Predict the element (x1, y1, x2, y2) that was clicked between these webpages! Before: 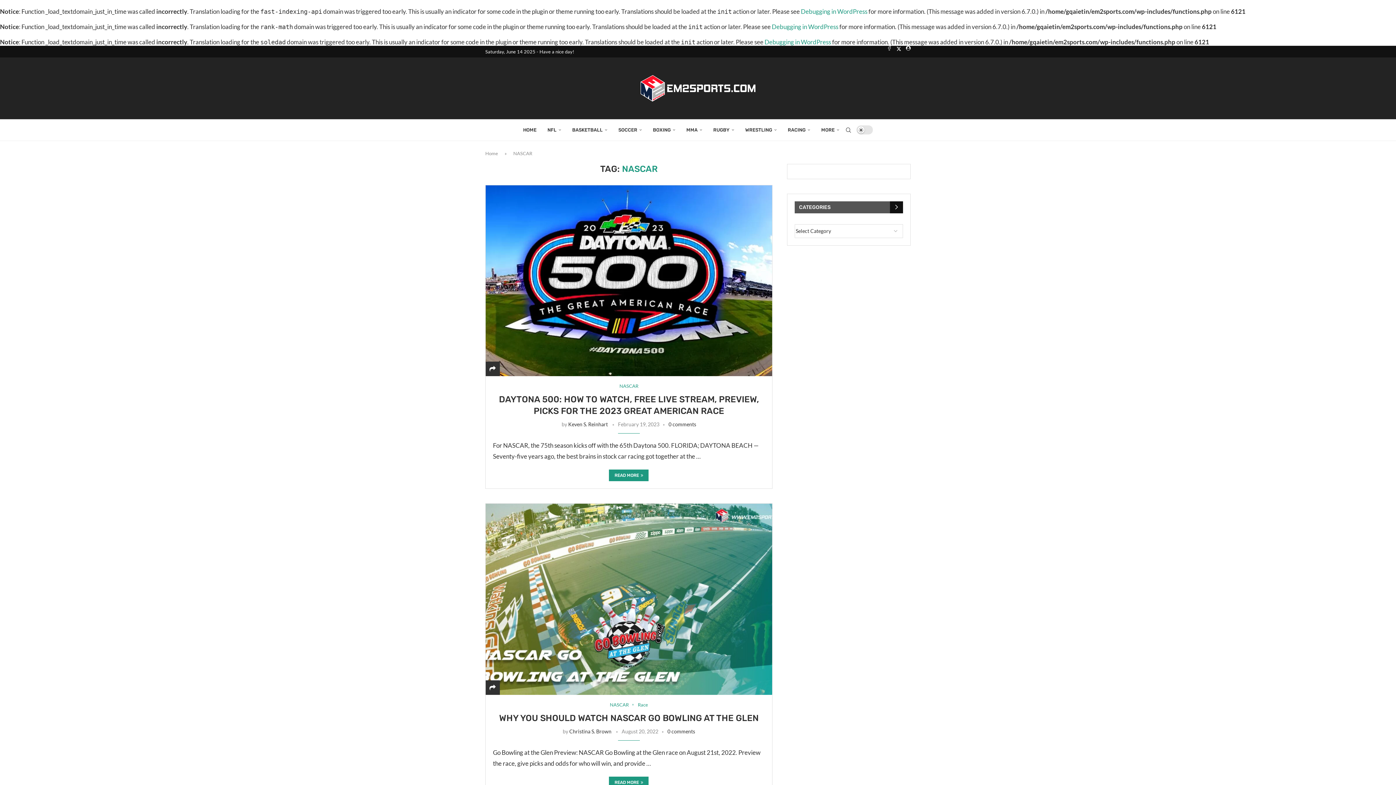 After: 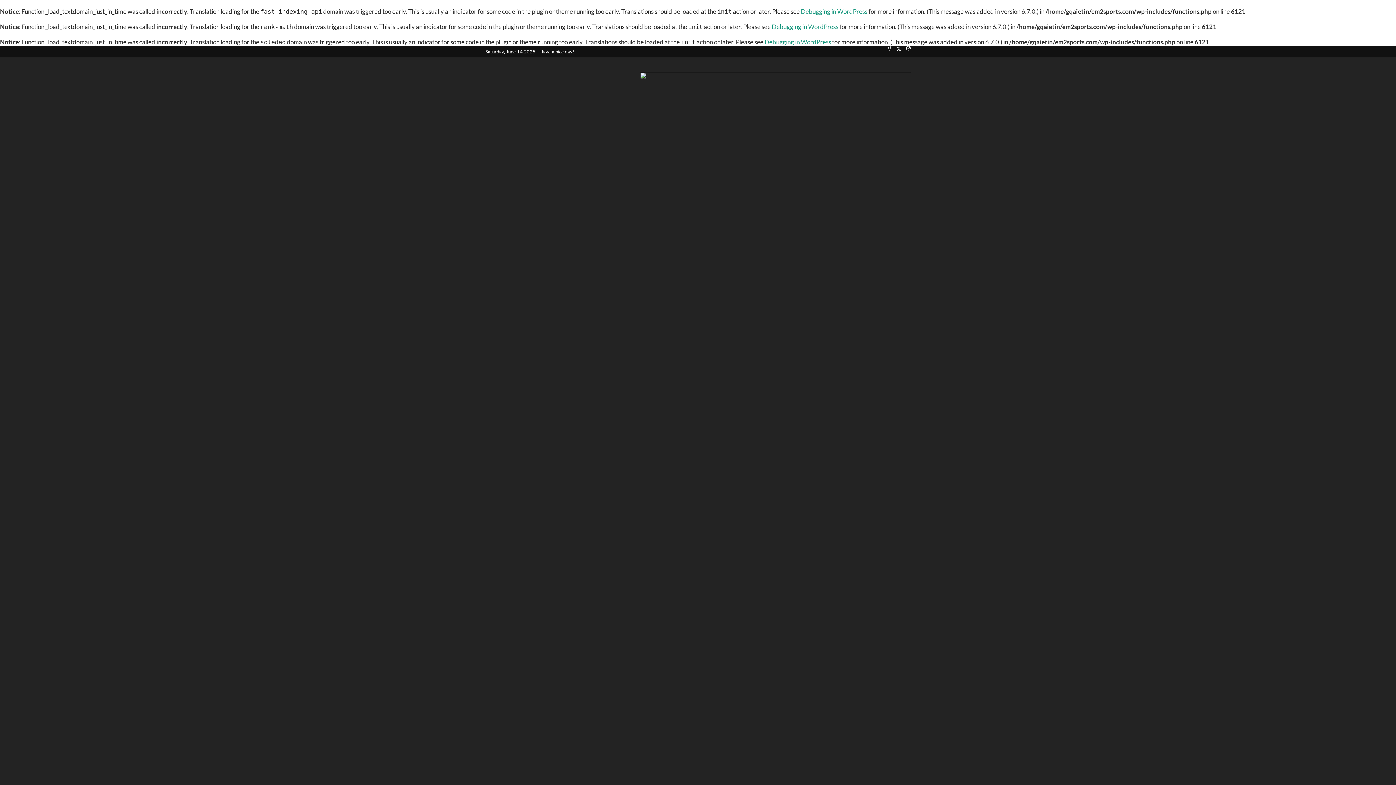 Action: bbox: (609, 777, 648, 788) label: READ MORE